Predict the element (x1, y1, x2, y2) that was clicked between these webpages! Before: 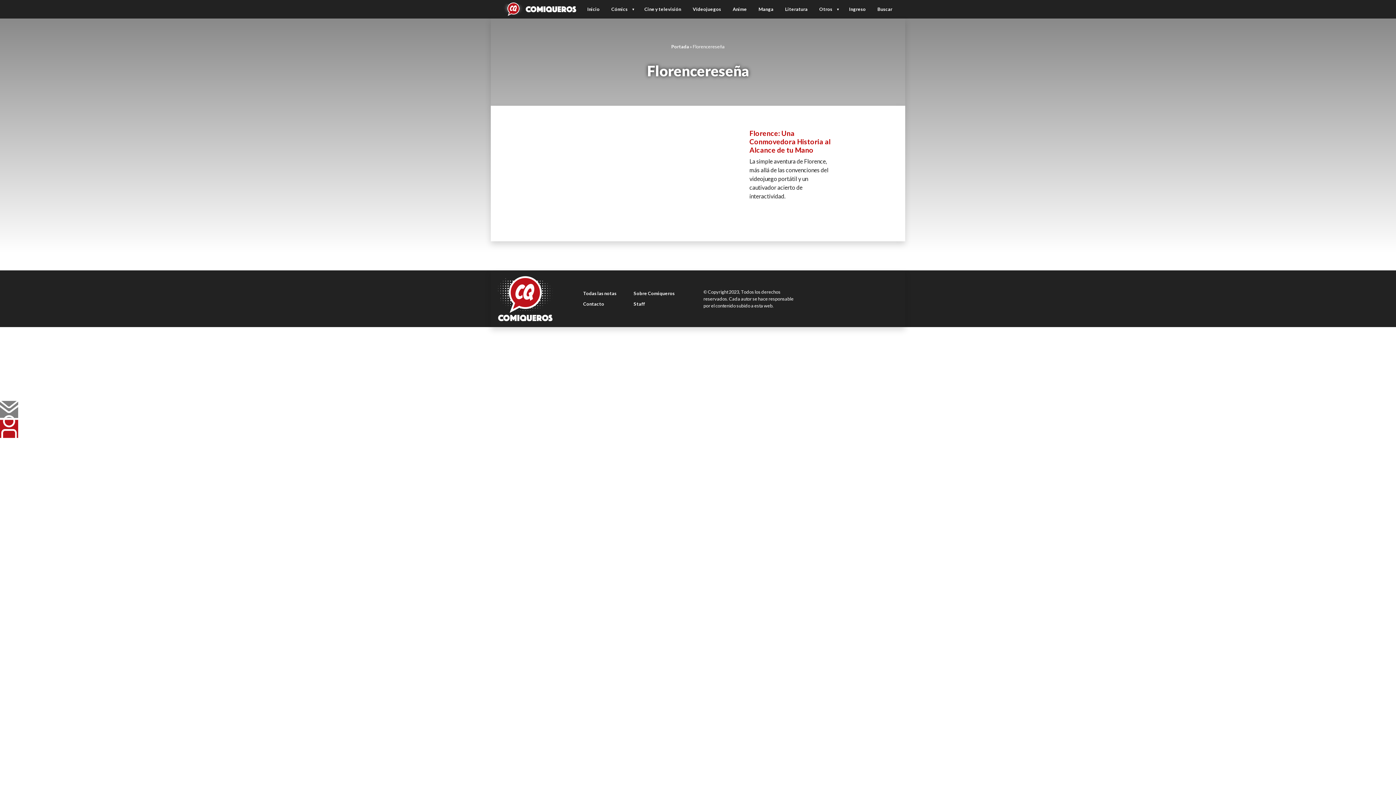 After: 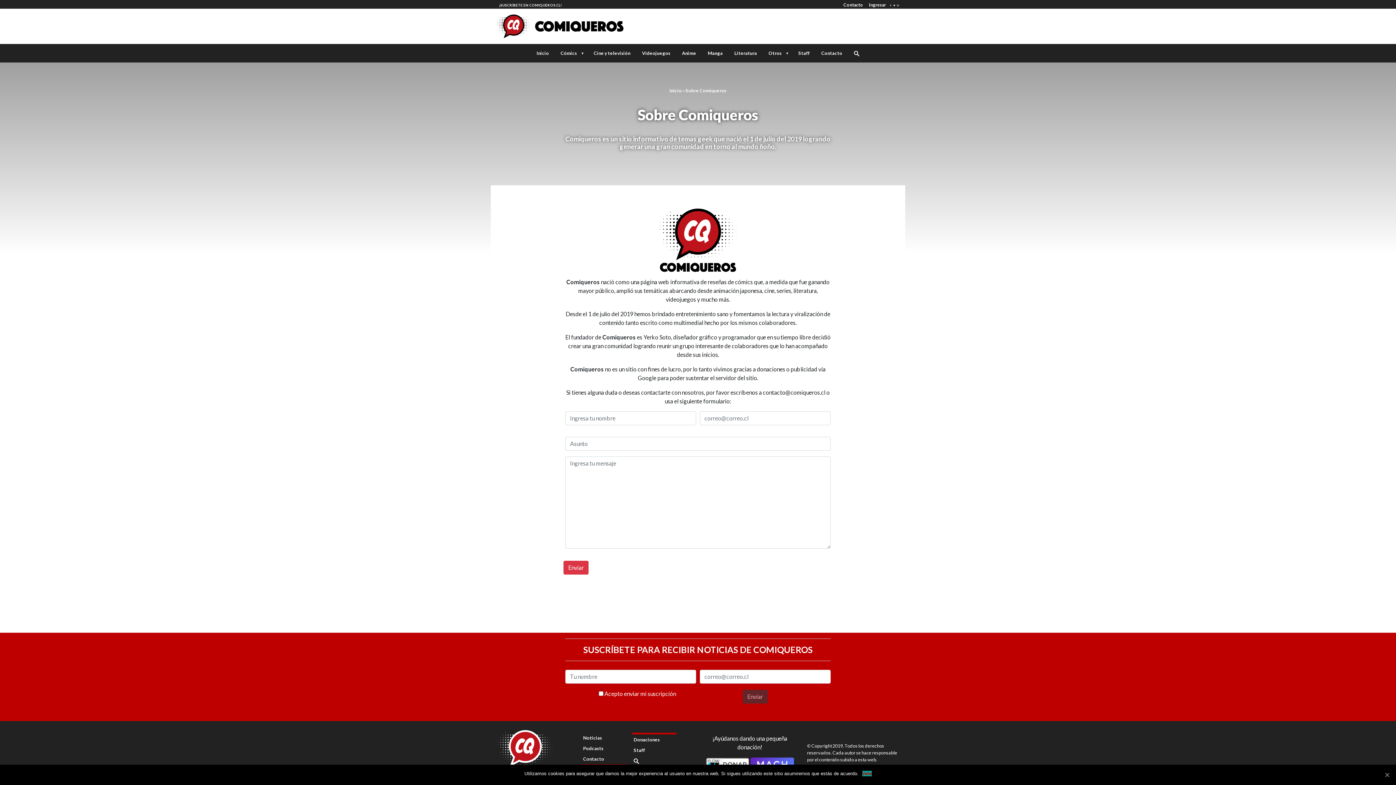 Action: label: Sobre Comiqueros bbox: (633, 290, 674, 296)